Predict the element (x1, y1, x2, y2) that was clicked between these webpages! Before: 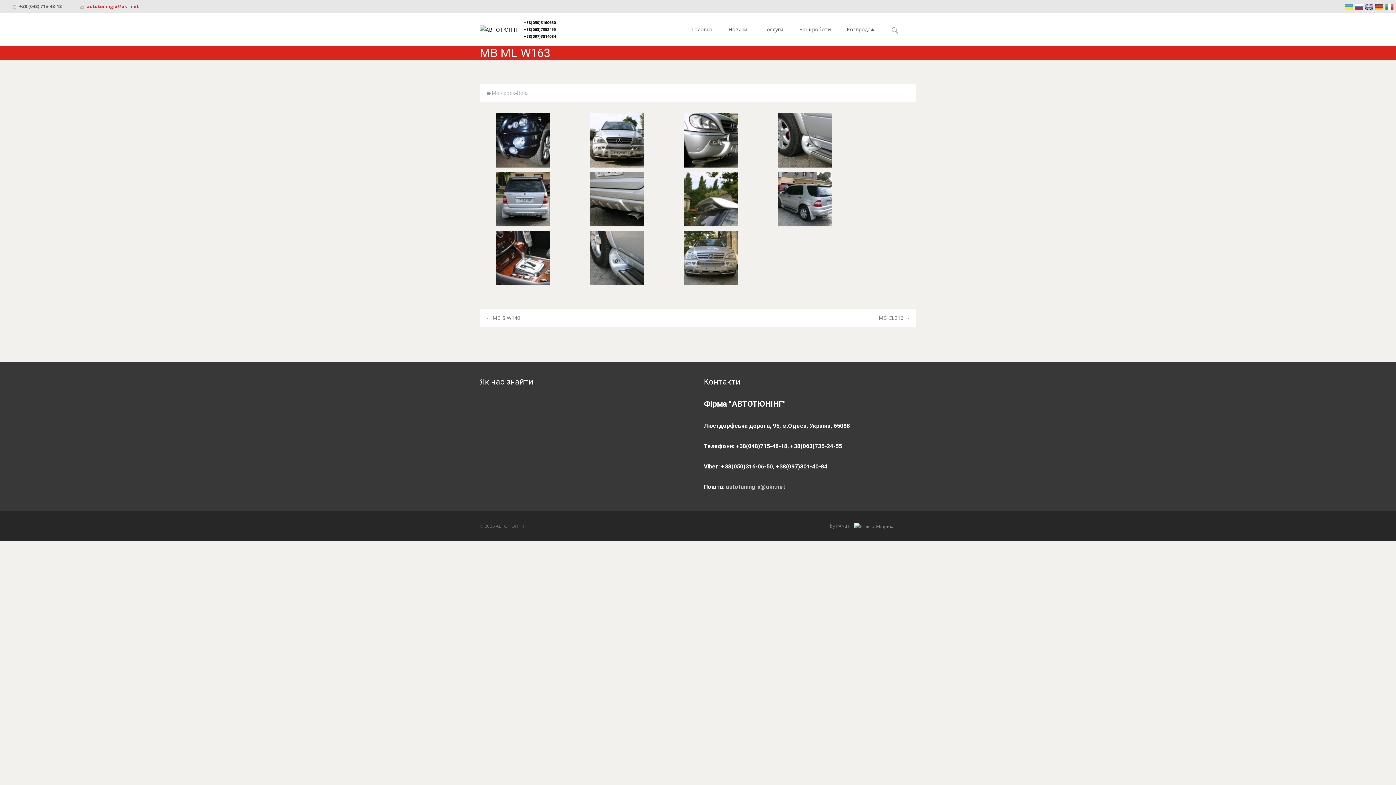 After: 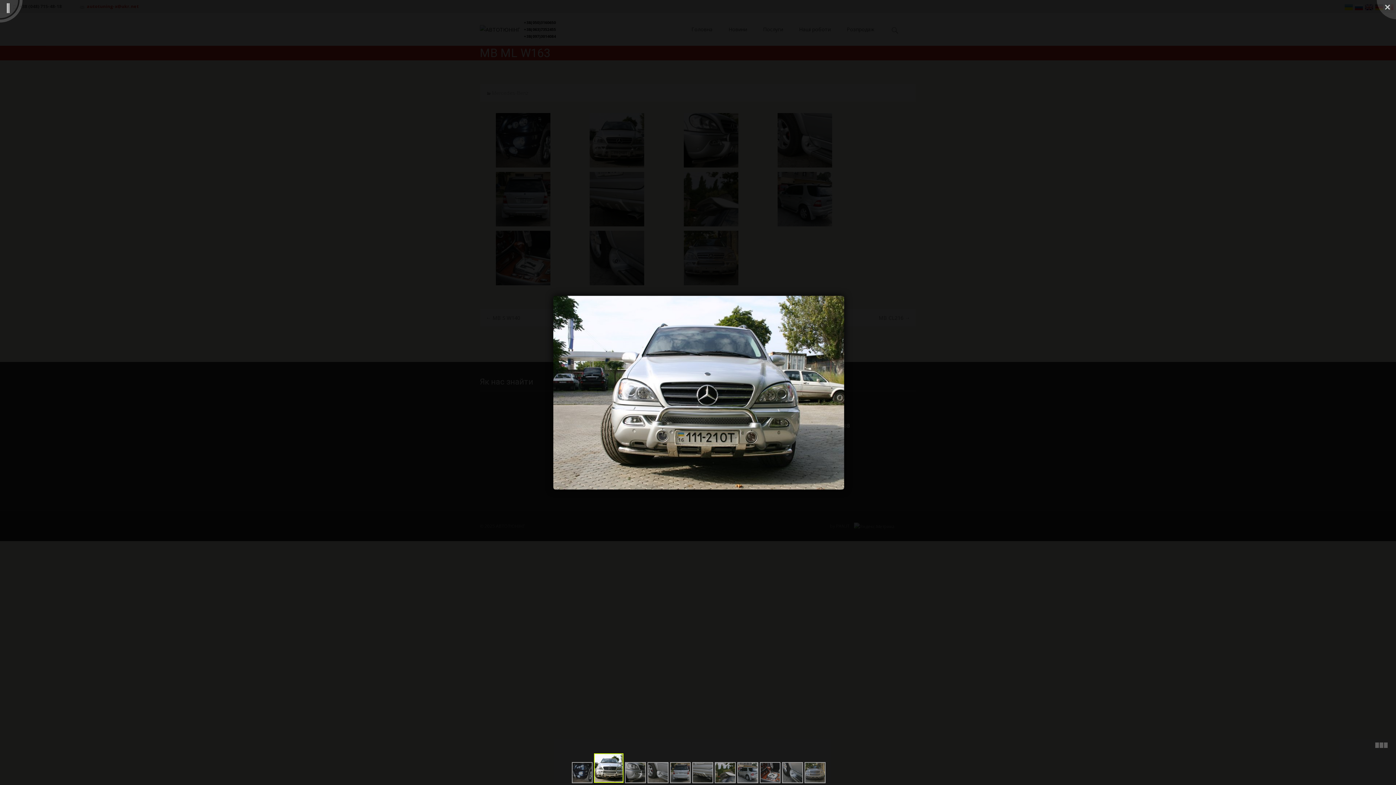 Action: bbox: (589, 136, 644, 143)